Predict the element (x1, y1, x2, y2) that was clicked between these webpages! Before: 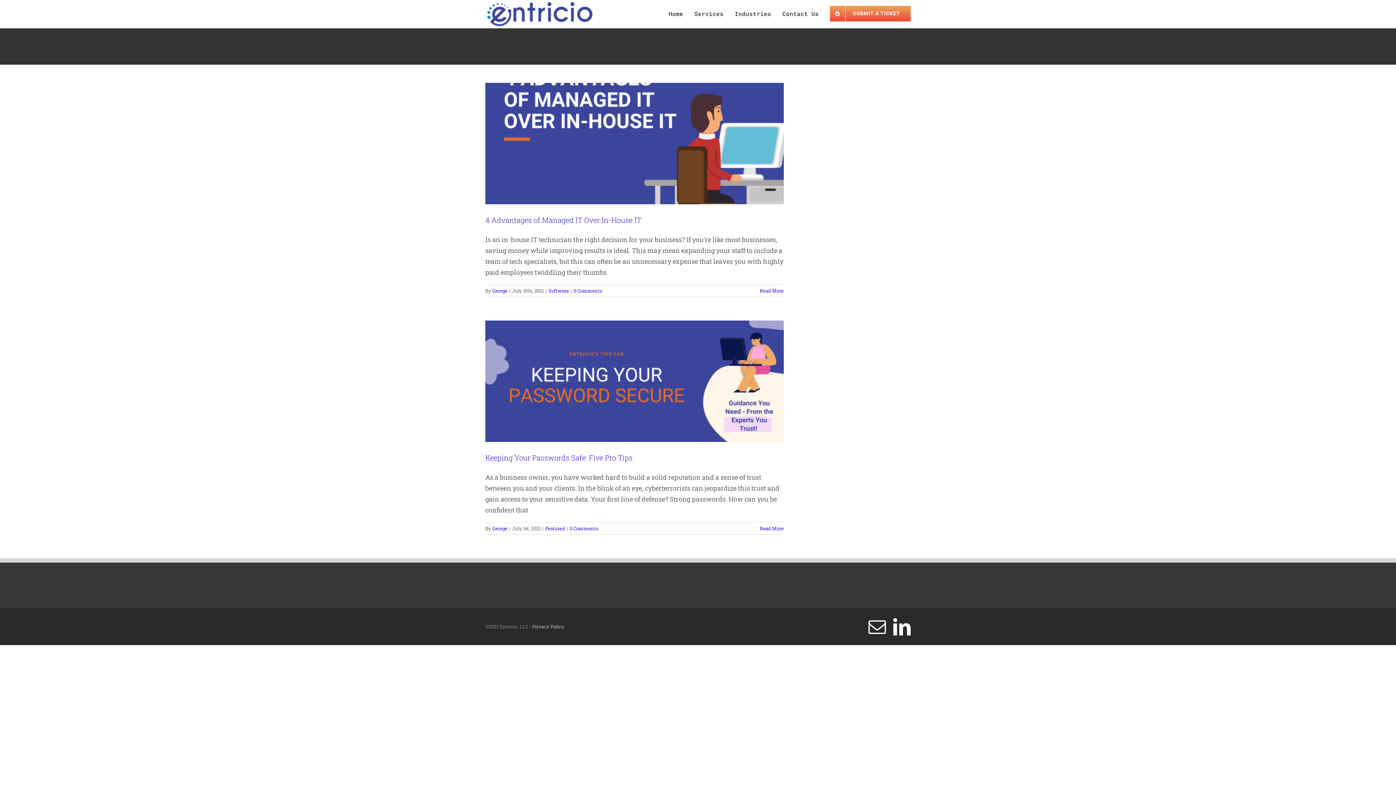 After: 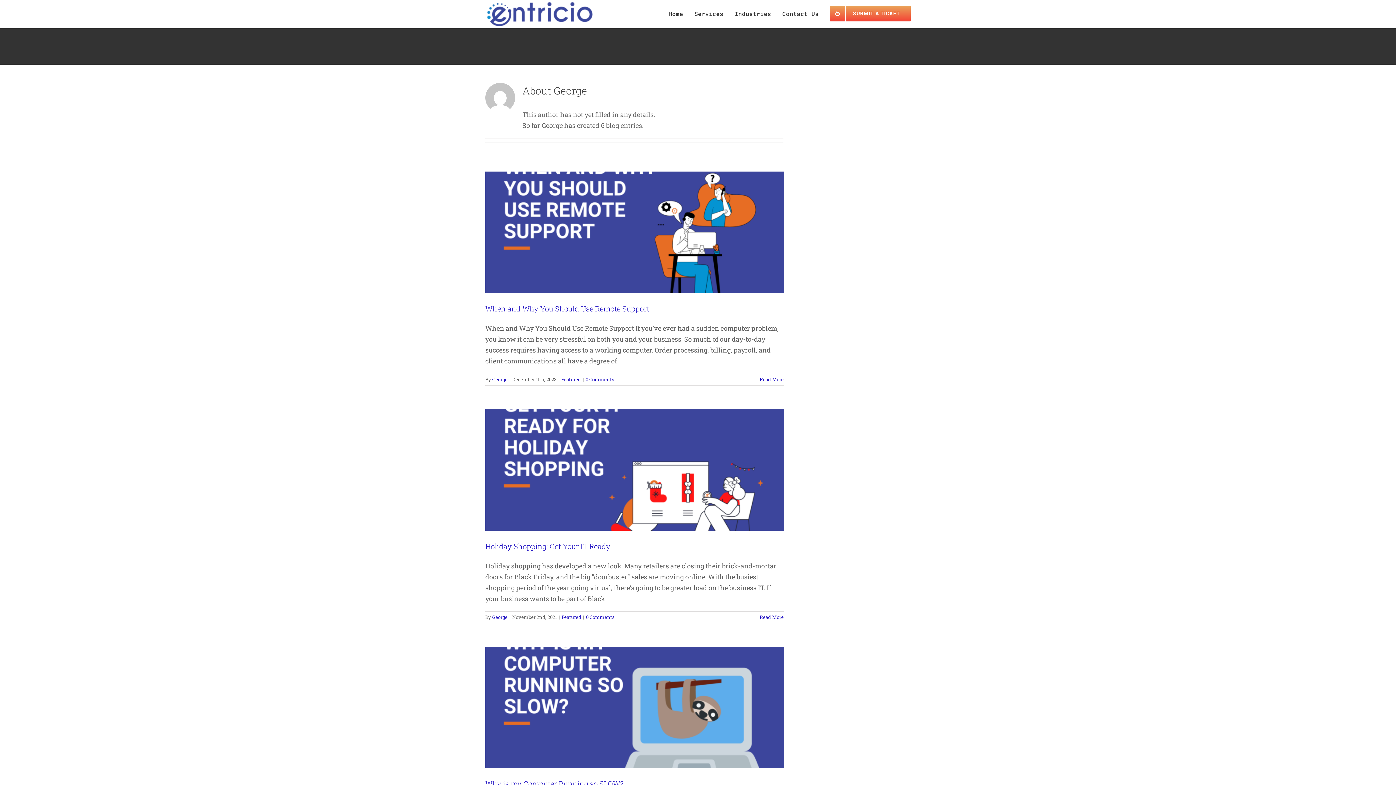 Action: label: George bbox: (492, 287, 507, 294)